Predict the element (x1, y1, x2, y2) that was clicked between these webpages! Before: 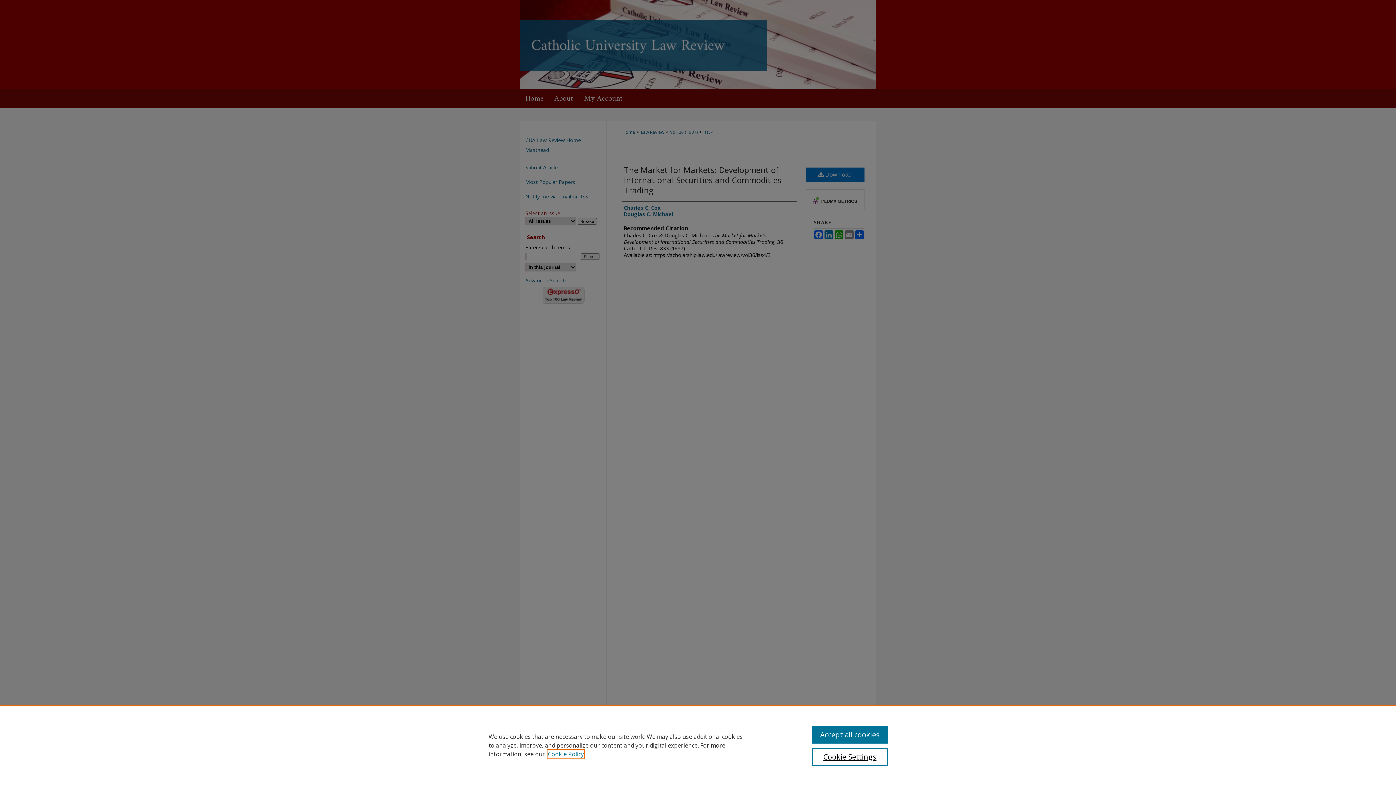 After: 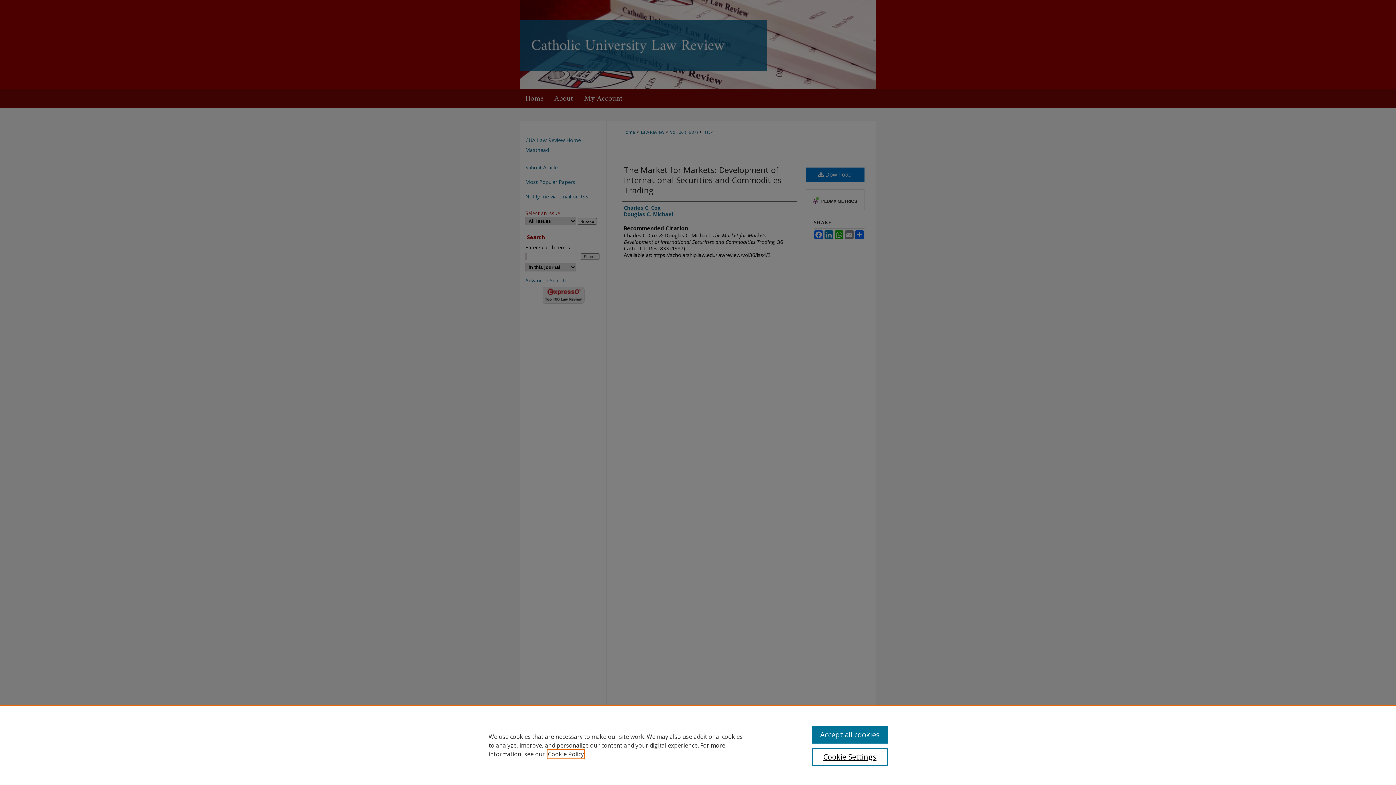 Action: label: , opens in a new tab bbox: (548, 750, 584, 758)